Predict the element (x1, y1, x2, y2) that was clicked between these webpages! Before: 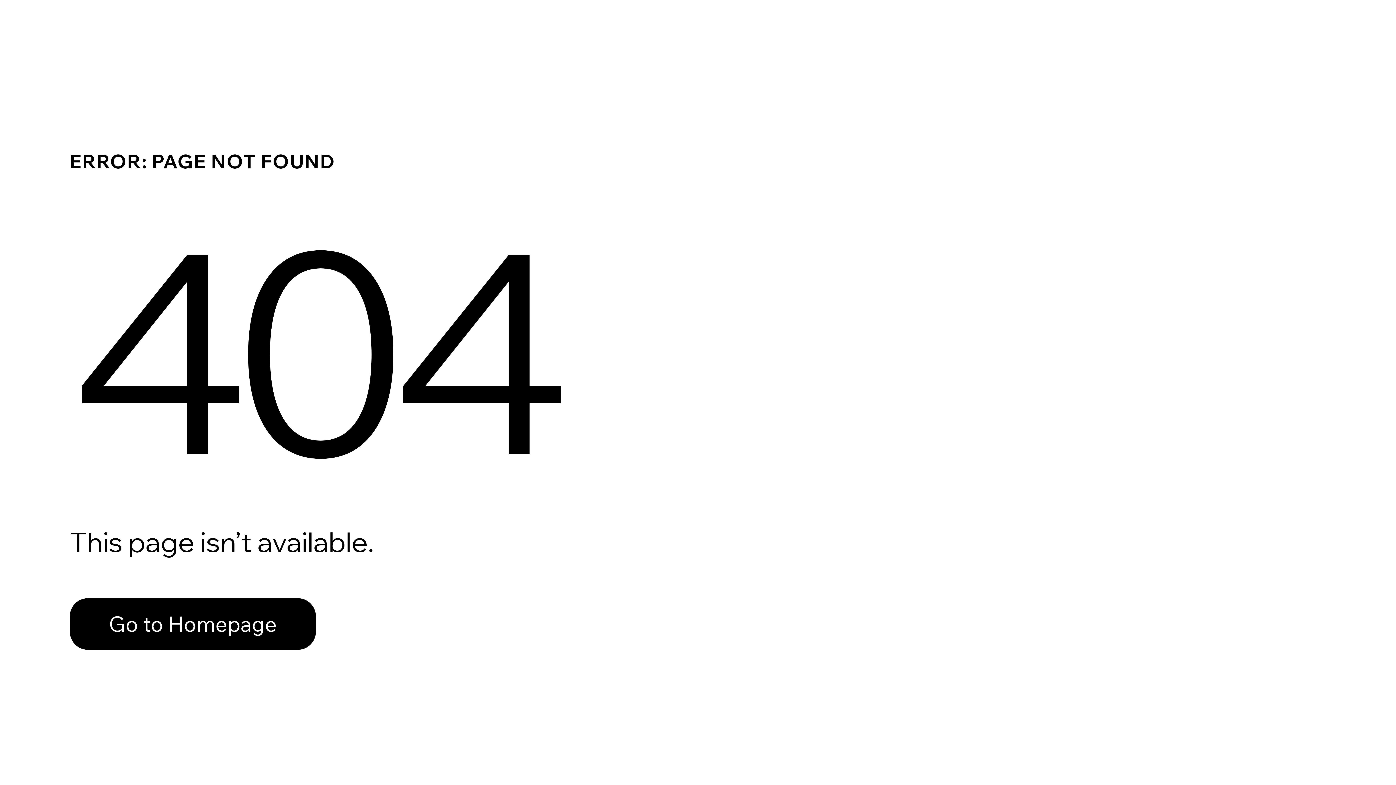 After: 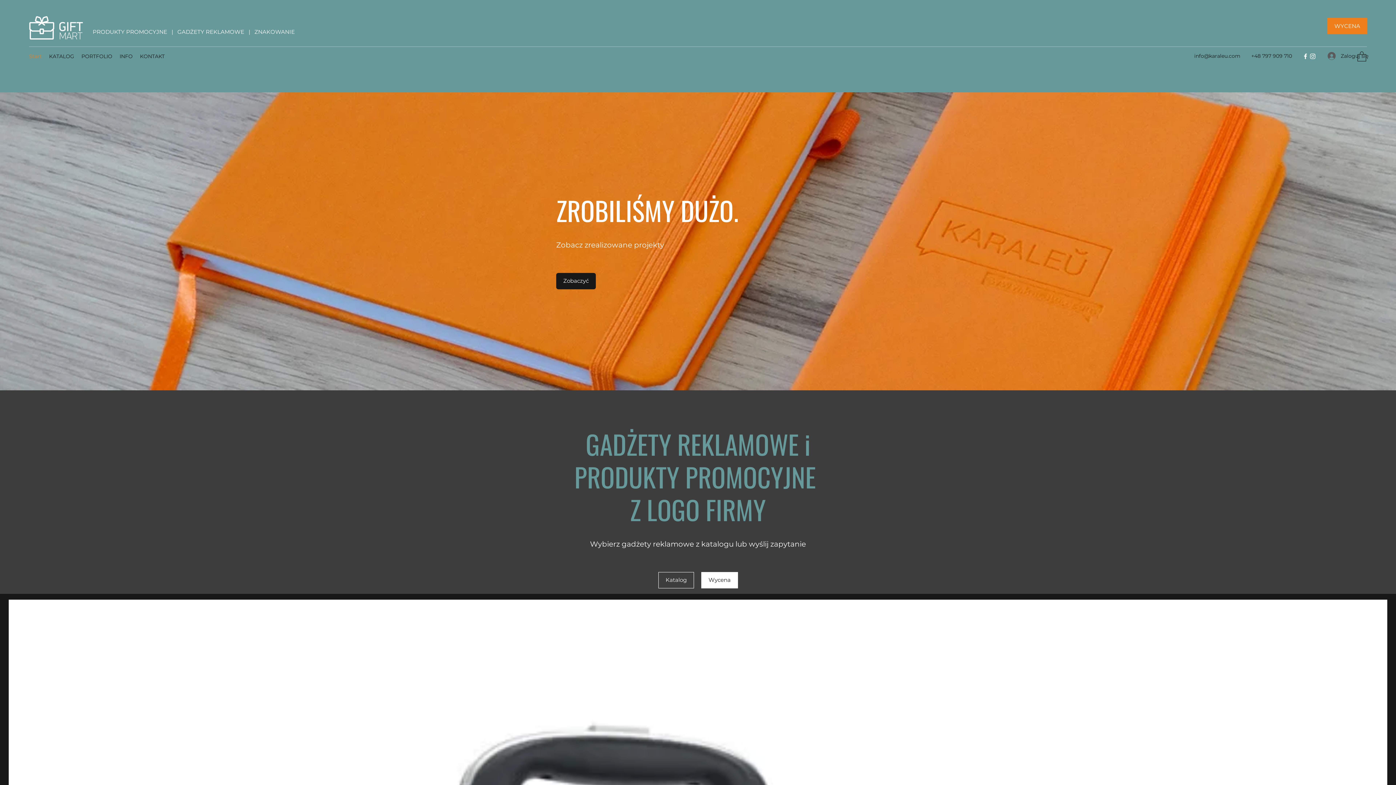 Action: label: Go to Homepage bbox: (69, 582, 768, 659)